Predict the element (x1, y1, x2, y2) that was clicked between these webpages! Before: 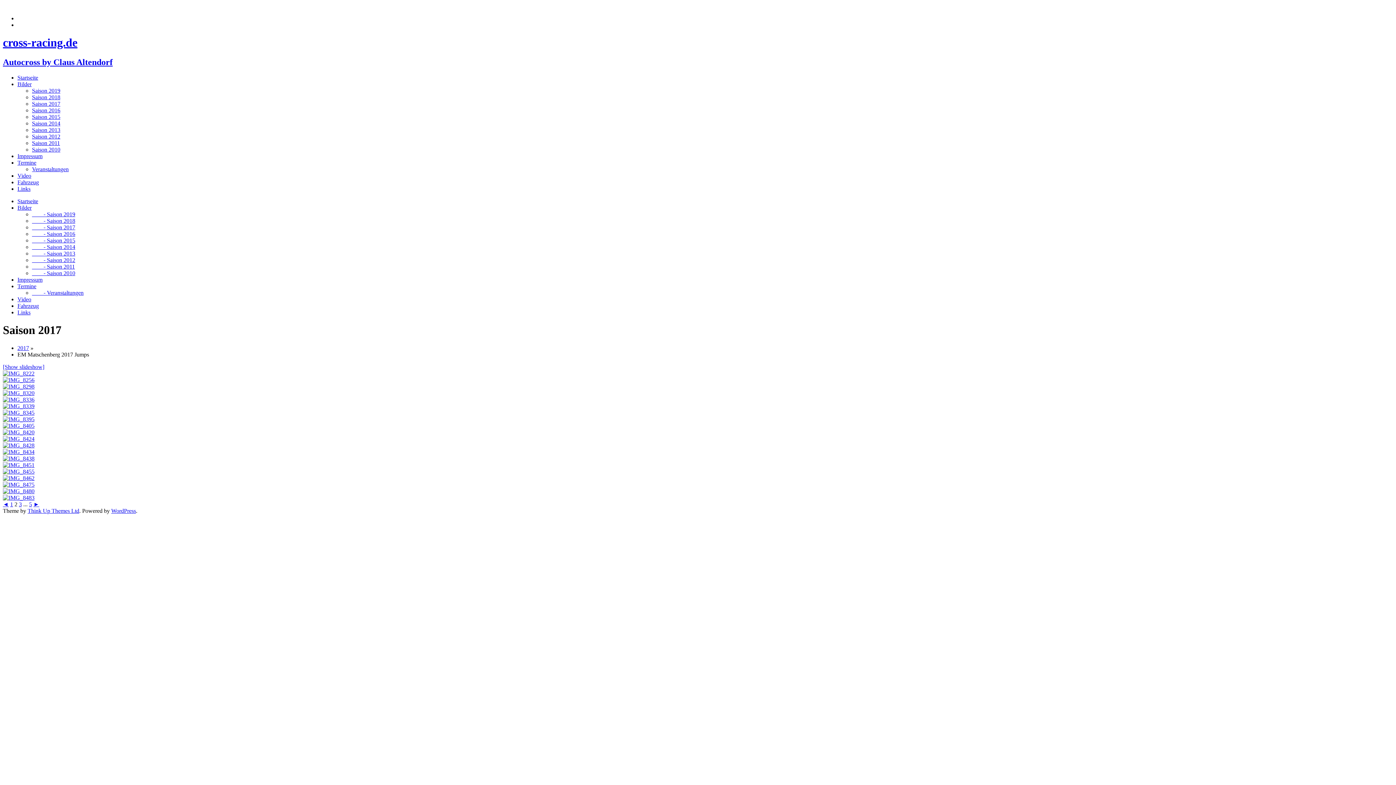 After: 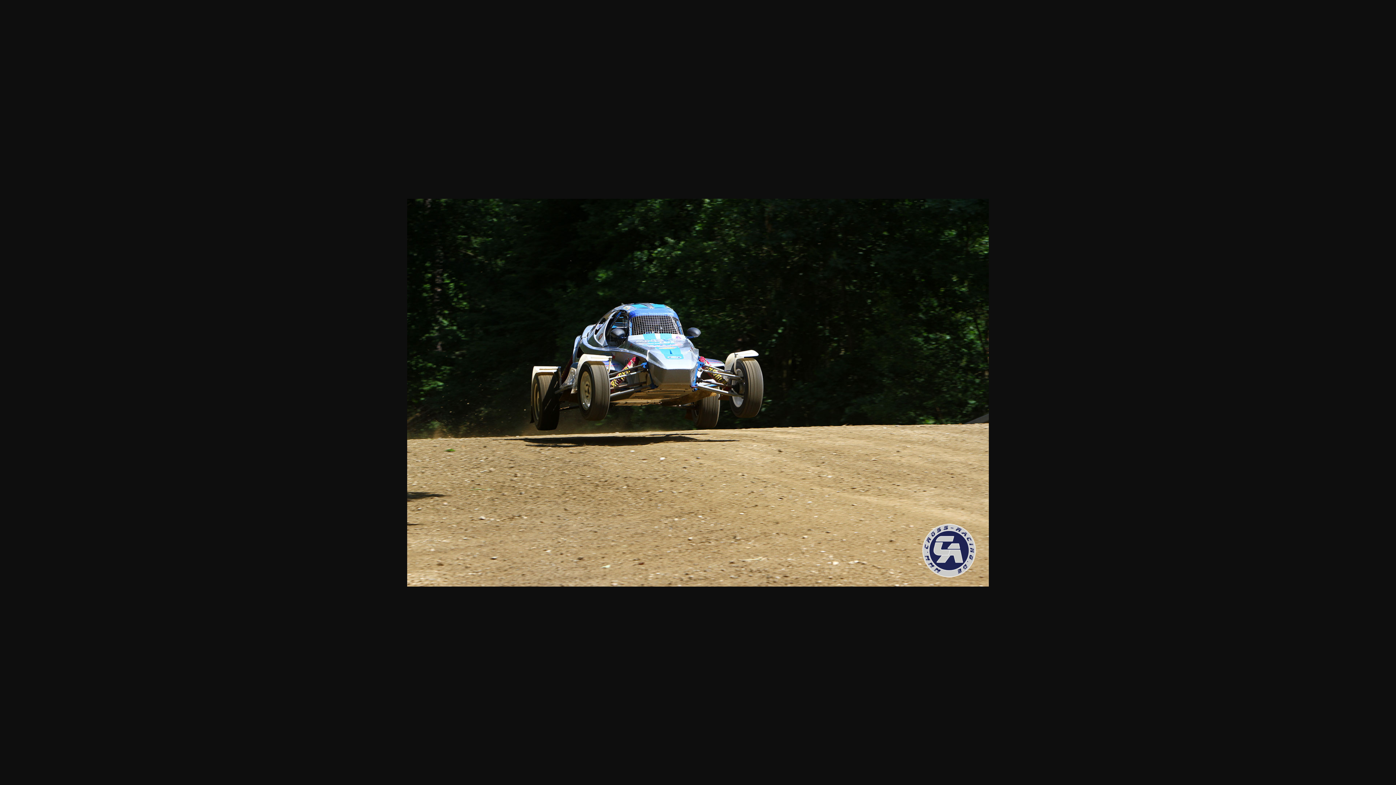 Action: bbox: (2, 435, 34, 442)